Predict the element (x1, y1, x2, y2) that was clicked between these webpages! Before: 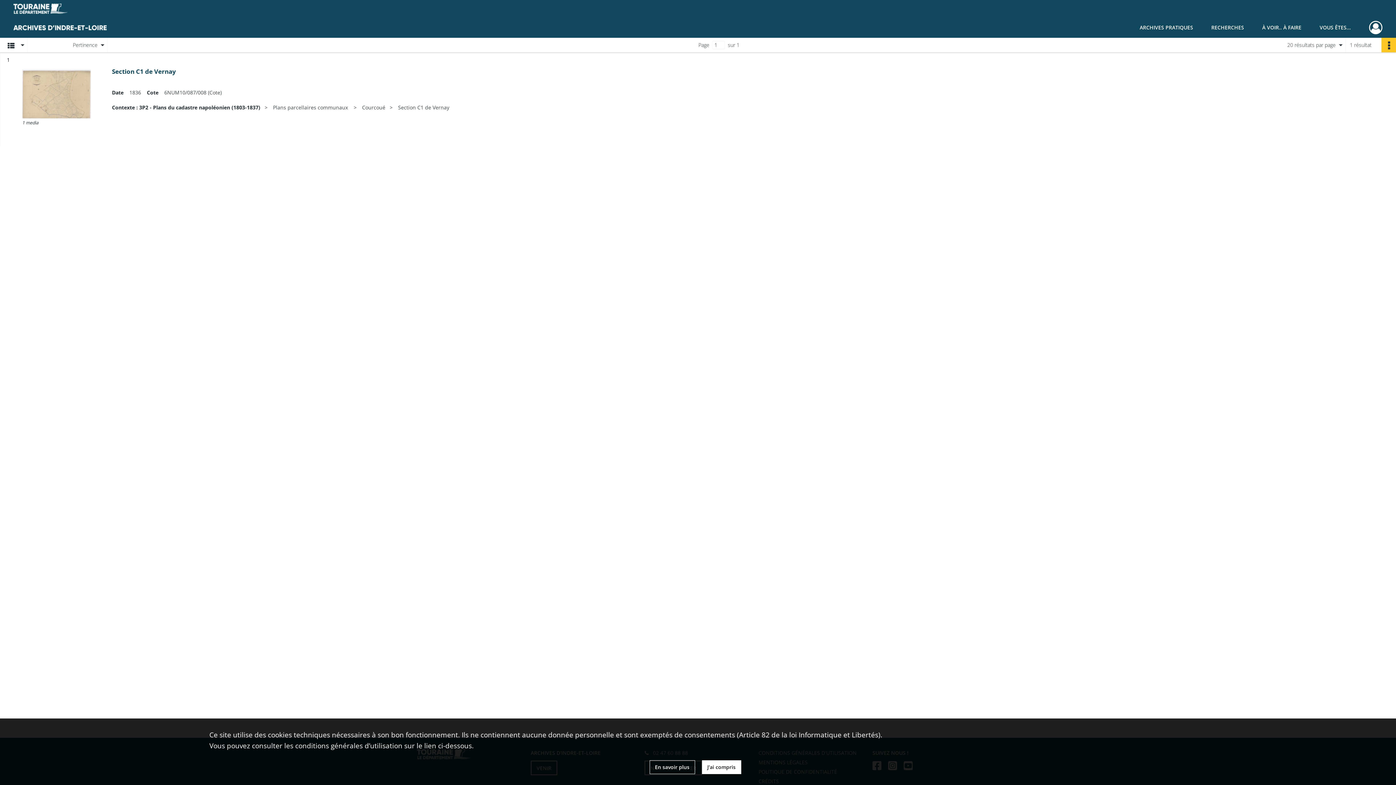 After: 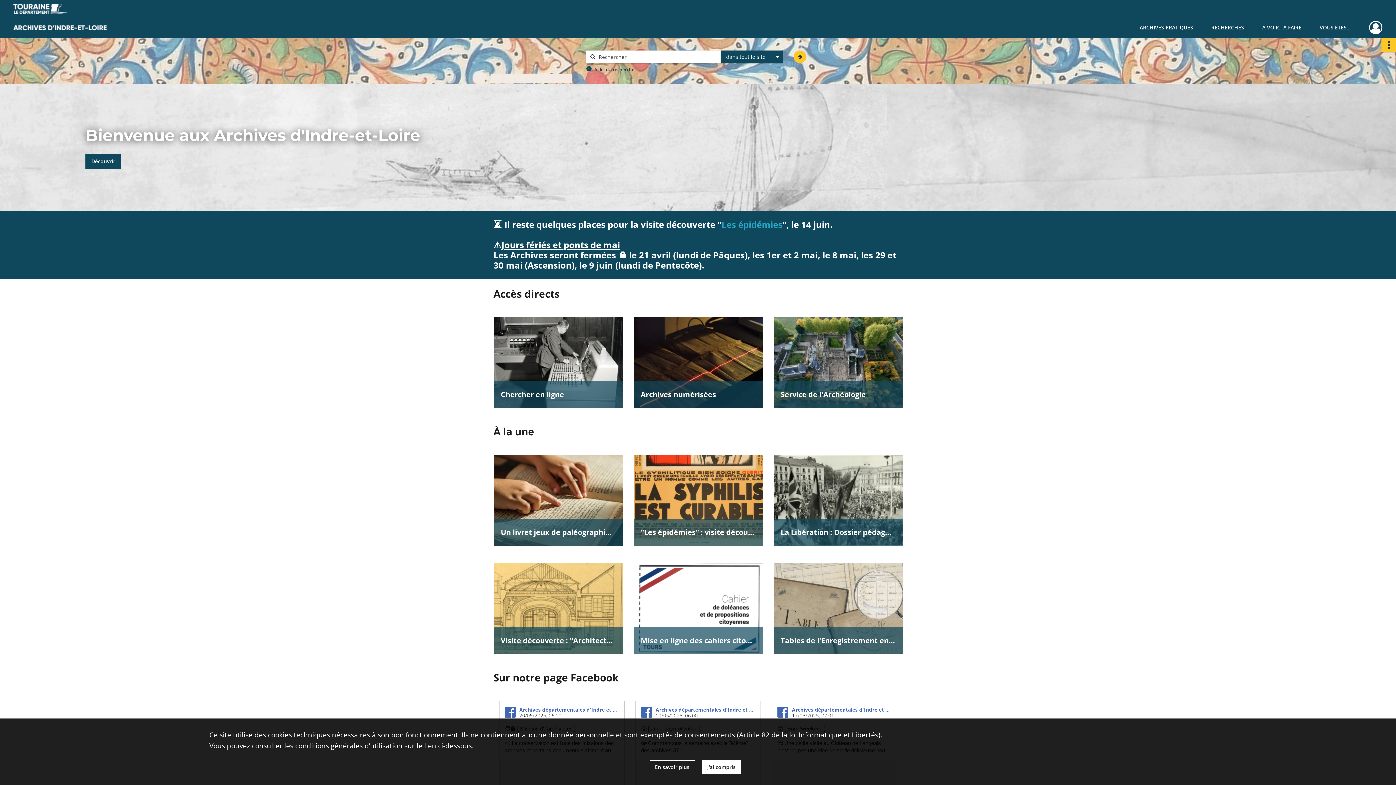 Action: label: Archives d'Indre-et-Loire bbox: (13, 17, 106, 37)